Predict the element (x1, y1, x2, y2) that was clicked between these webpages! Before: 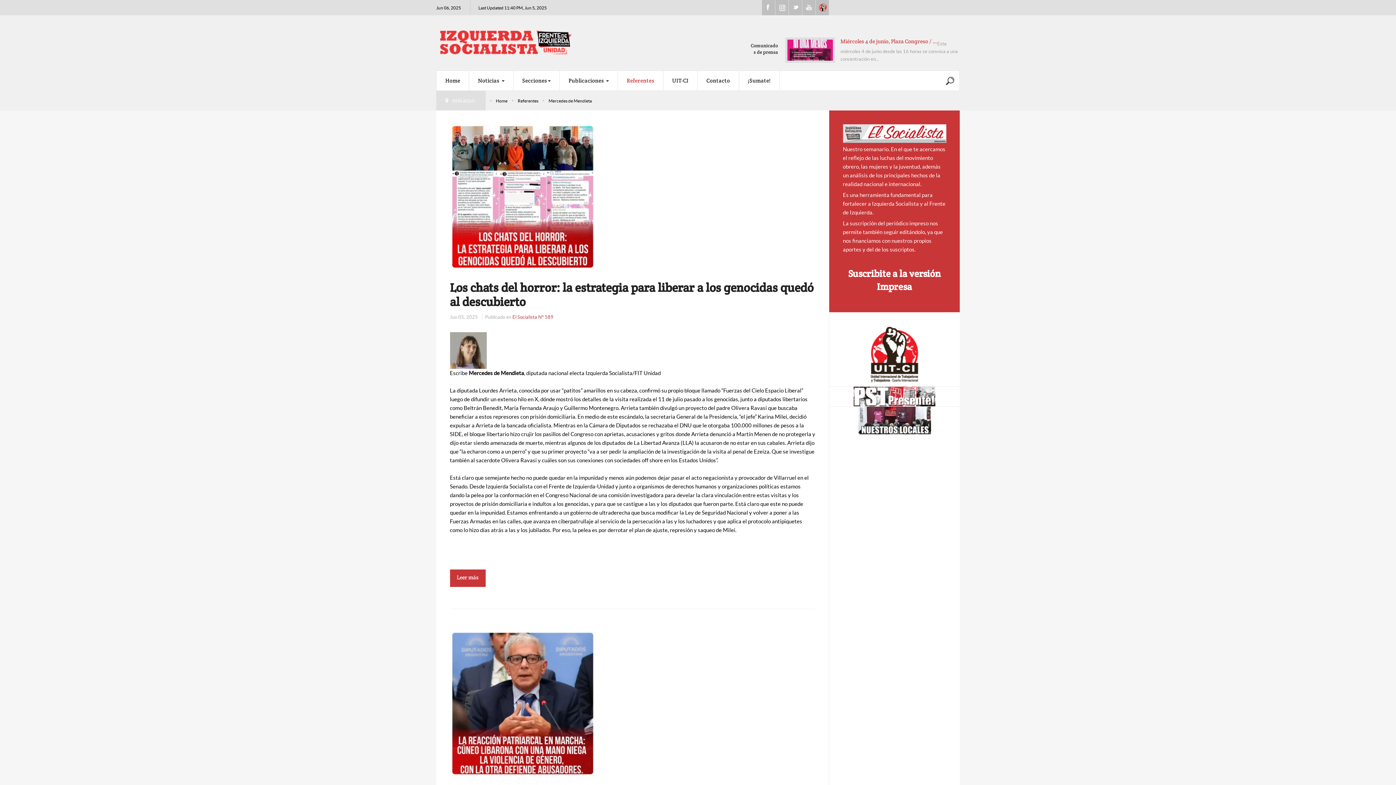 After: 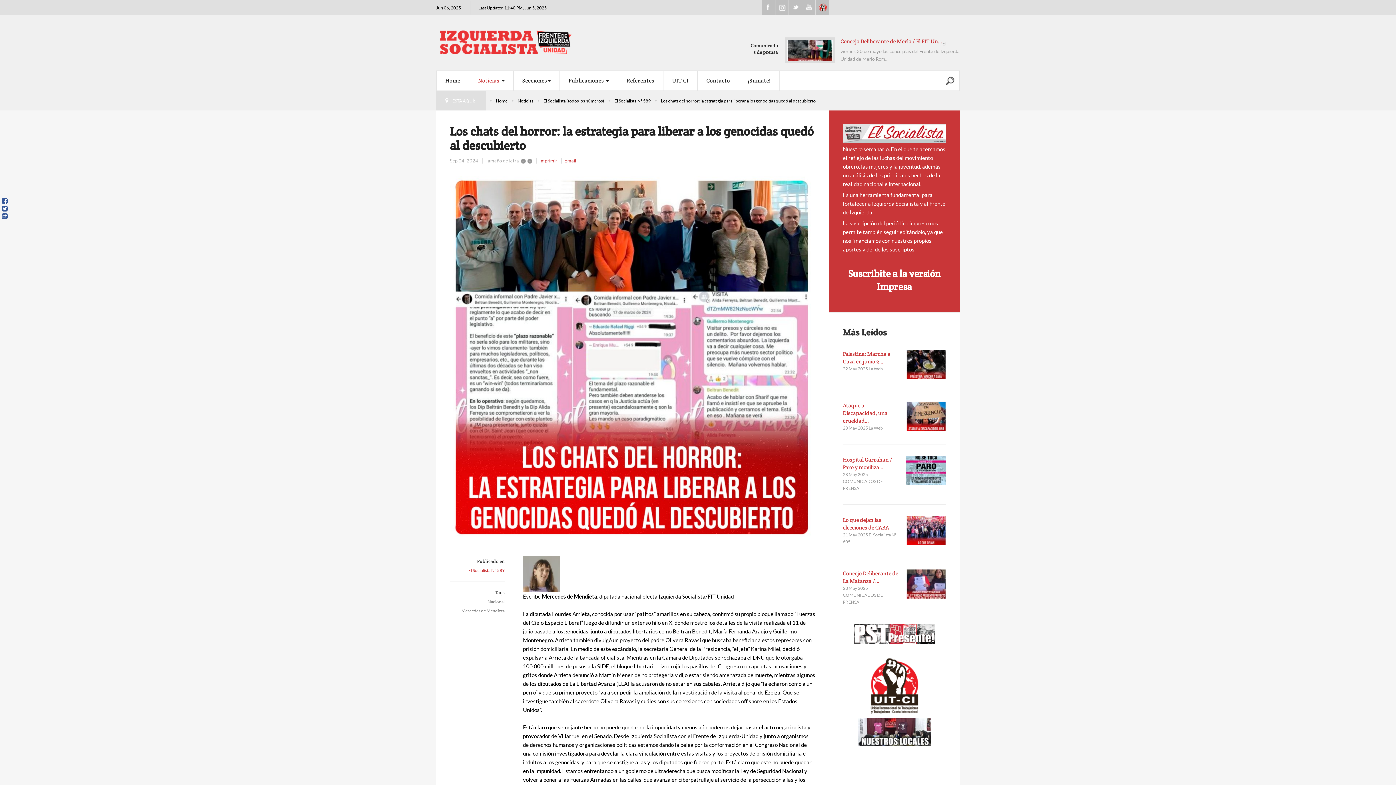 Action: bbox: (450, 279, 814, 309) label: Los chats del horror: la estrategia para liberar a los genocidas quedó al descubierto